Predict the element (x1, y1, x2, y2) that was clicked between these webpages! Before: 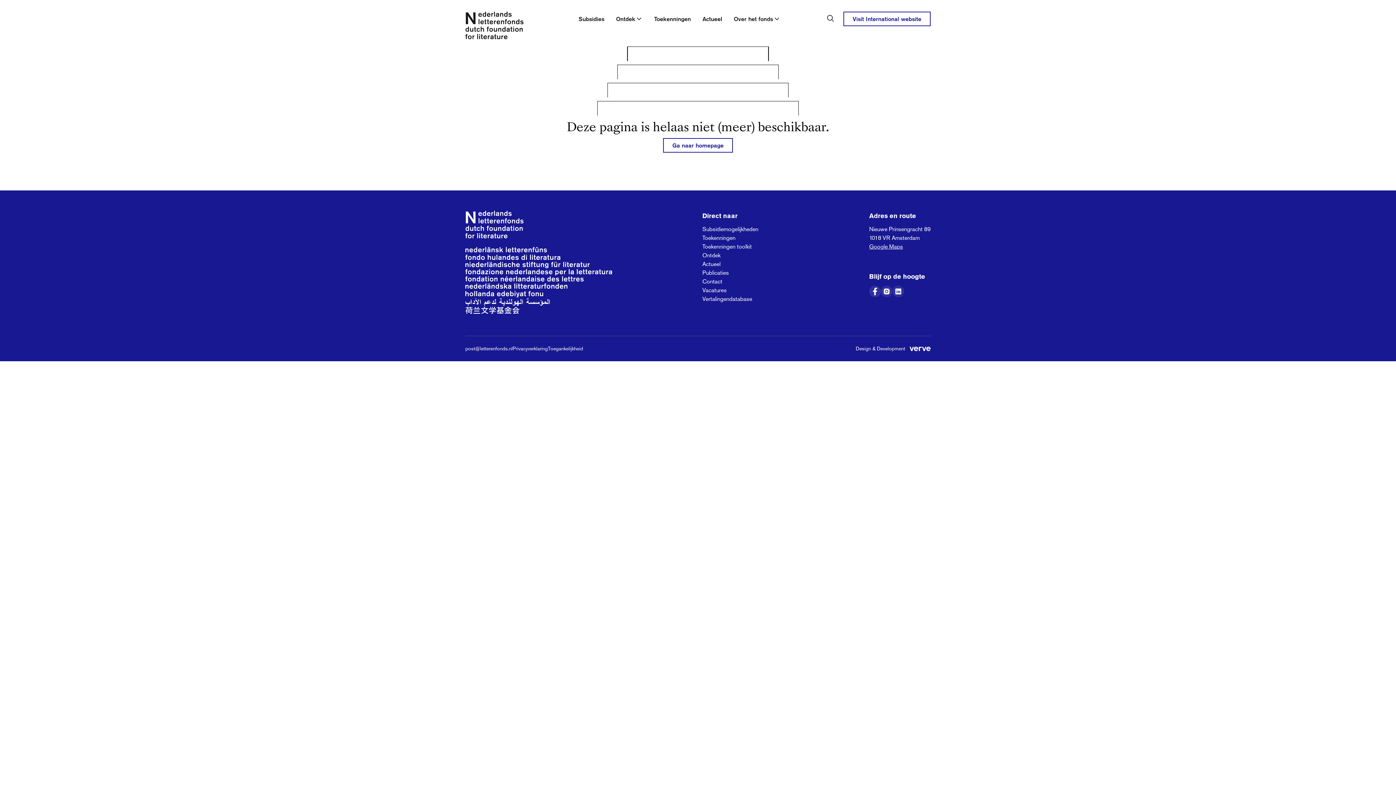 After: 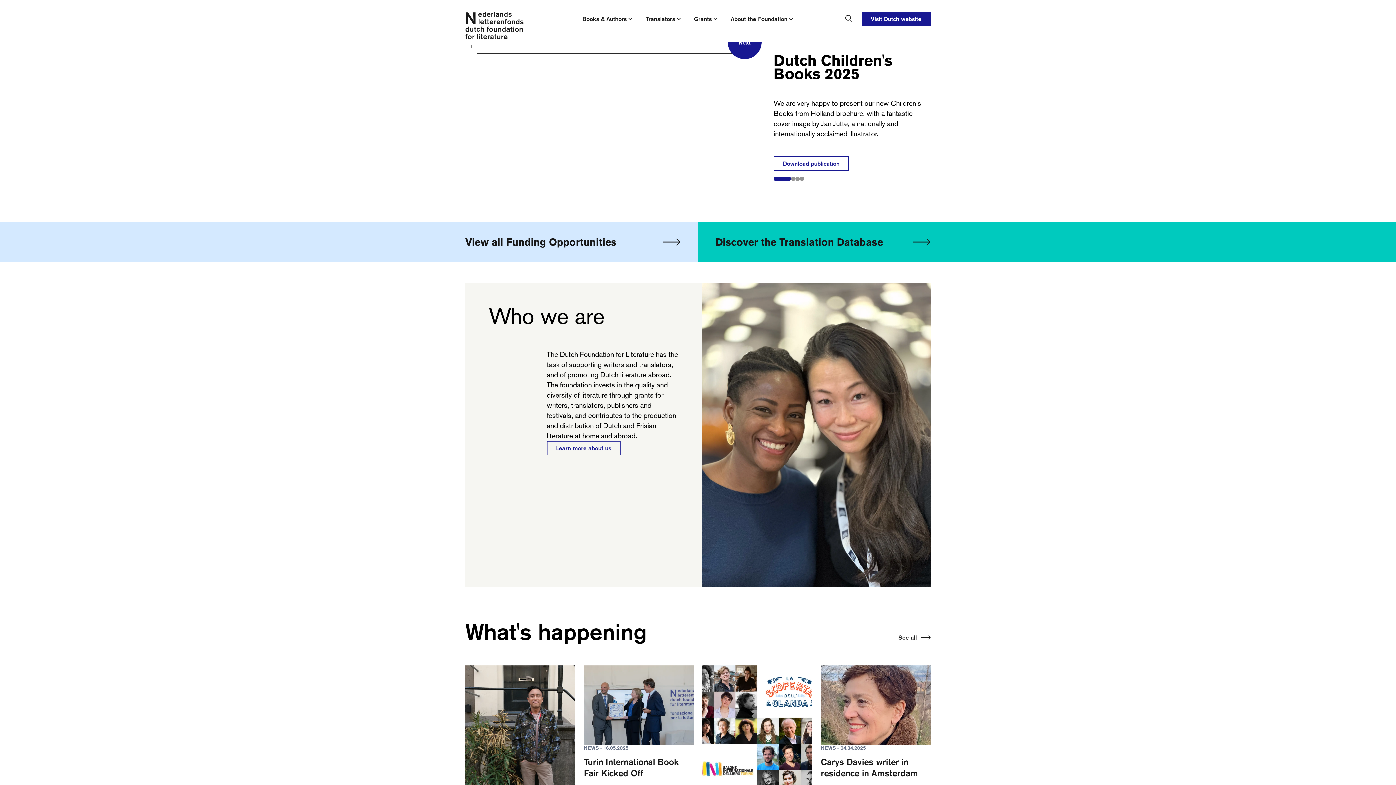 Action: label: Visit International website bbox: (843, 11, 930, 26)